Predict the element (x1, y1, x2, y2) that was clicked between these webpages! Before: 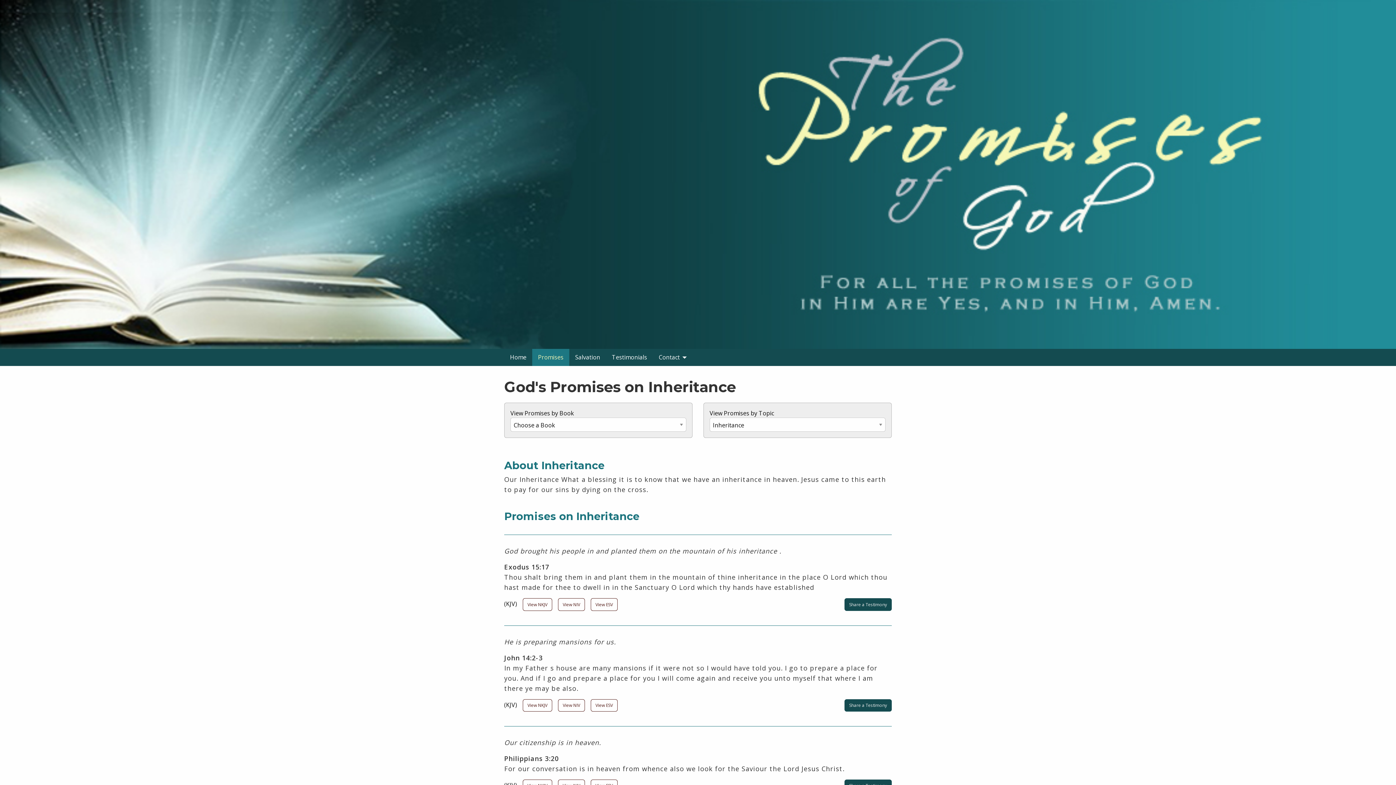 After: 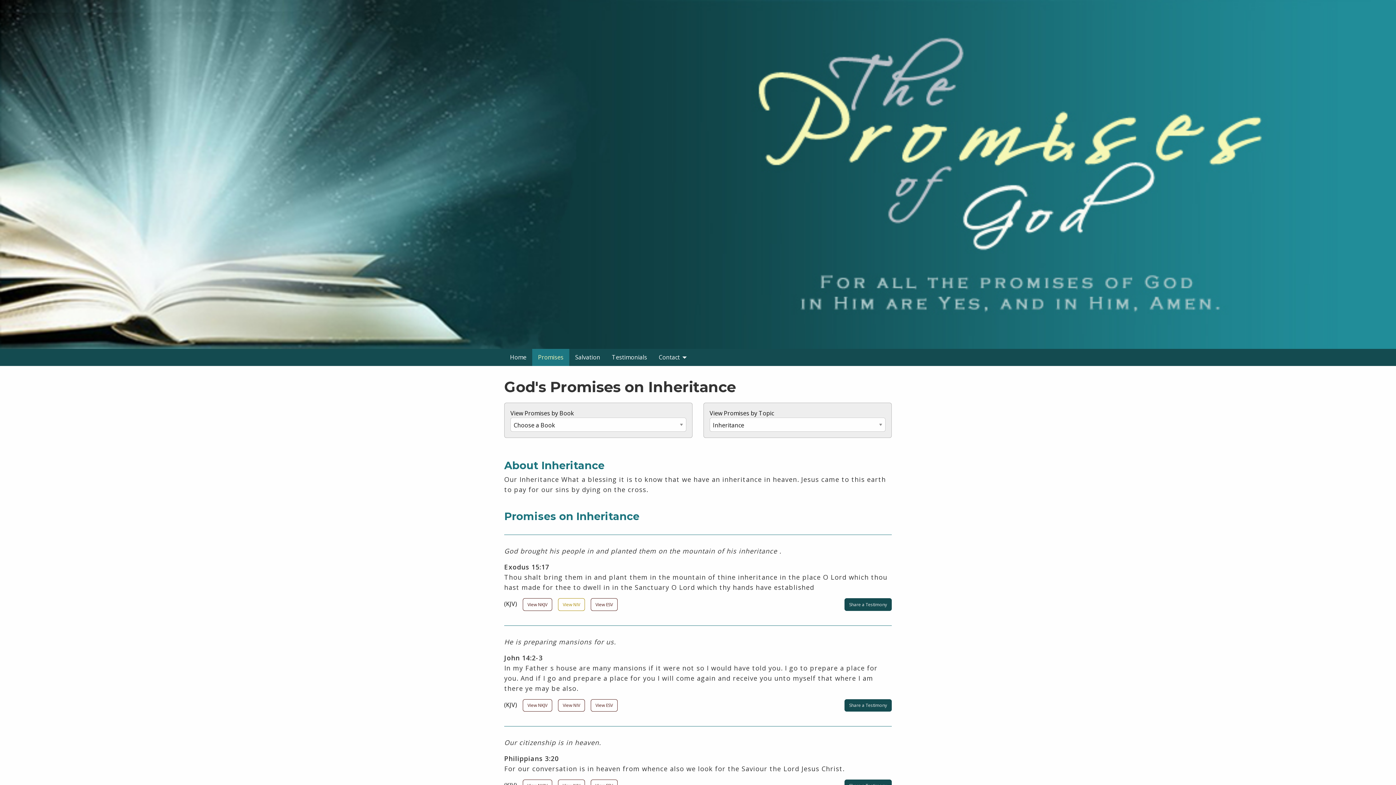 Action: label: View NIV bbox: (558, 598, 585, 611)